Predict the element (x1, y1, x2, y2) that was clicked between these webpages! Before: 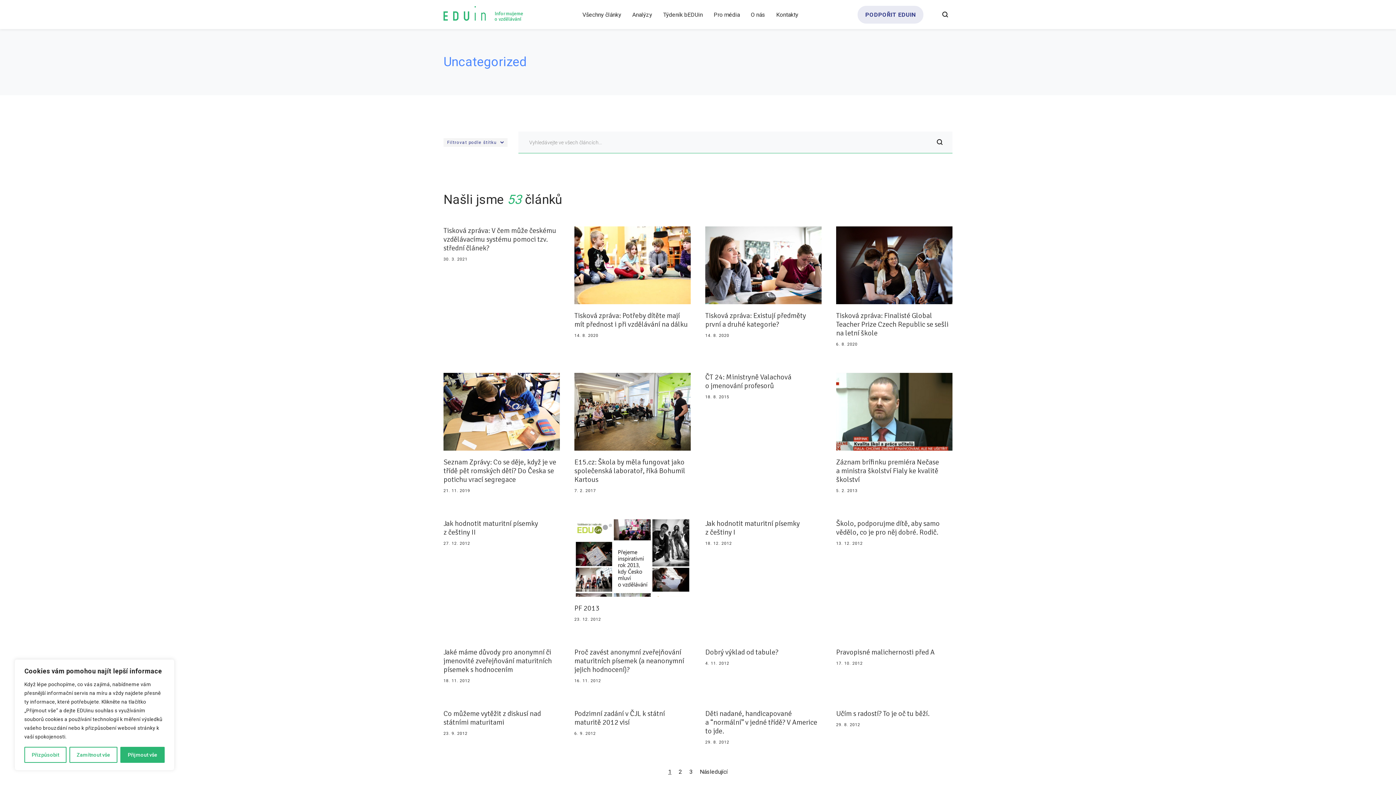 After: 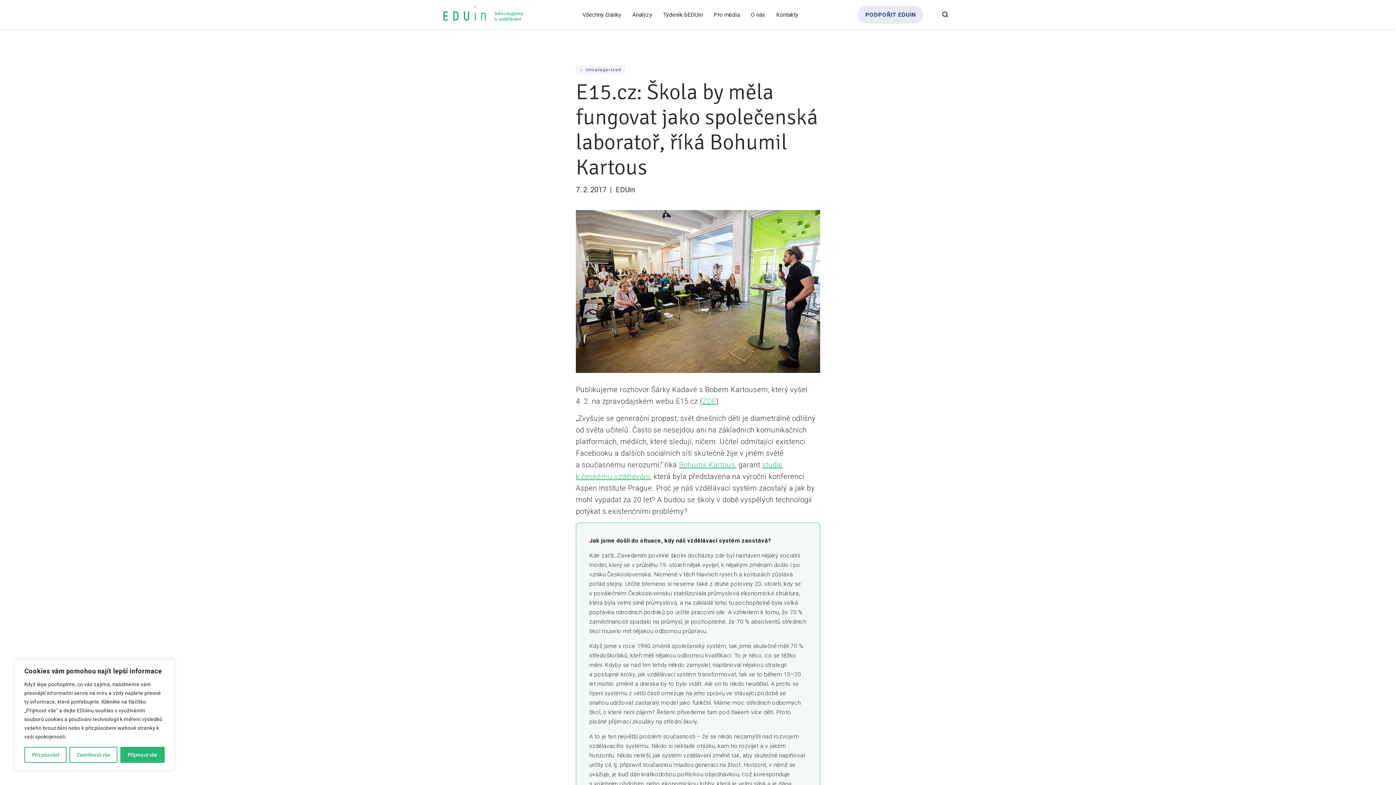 Action: bbox: (574, 373, 690, 494) label: E15.cz: Škola by měla fungovat jako společenská laboratoř, říká Bohumil Kartous

7. 2. 2017